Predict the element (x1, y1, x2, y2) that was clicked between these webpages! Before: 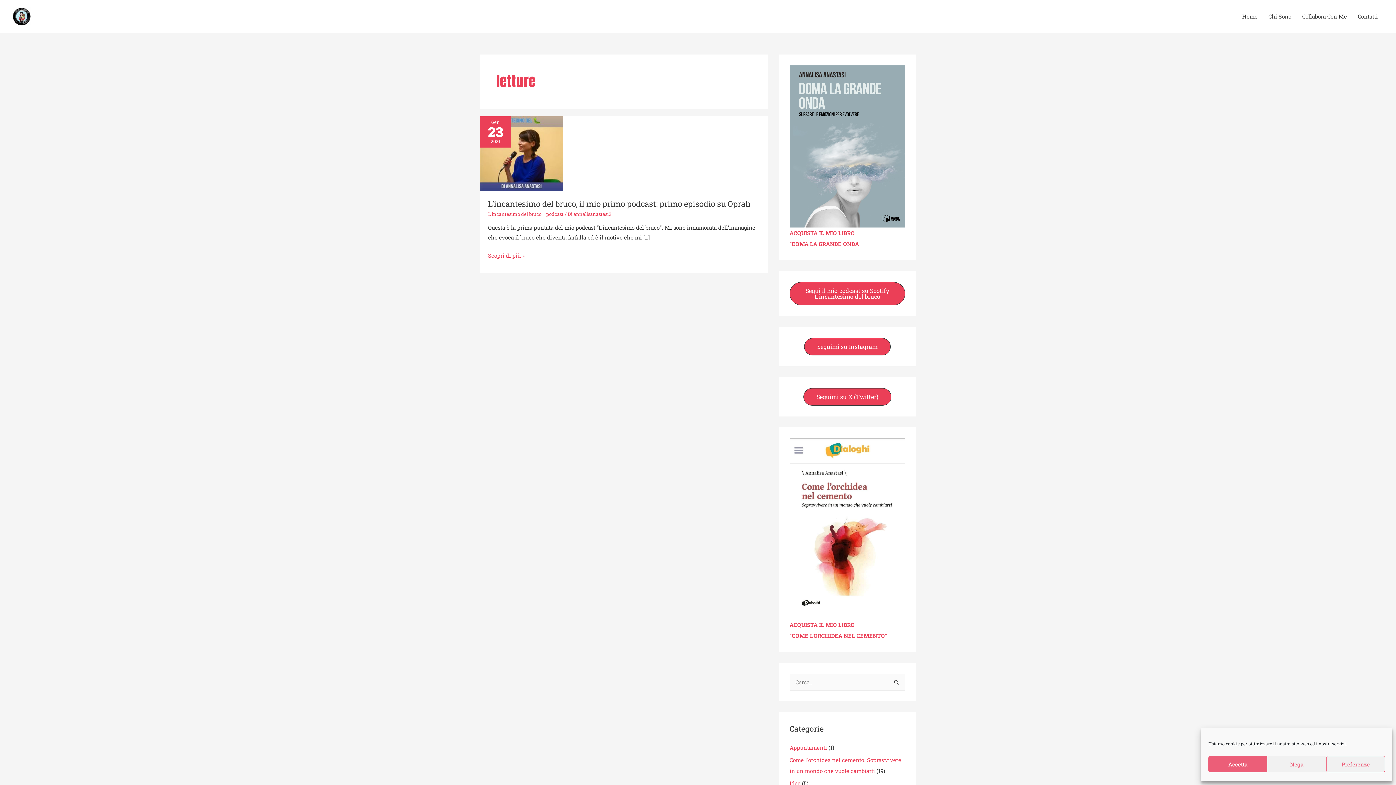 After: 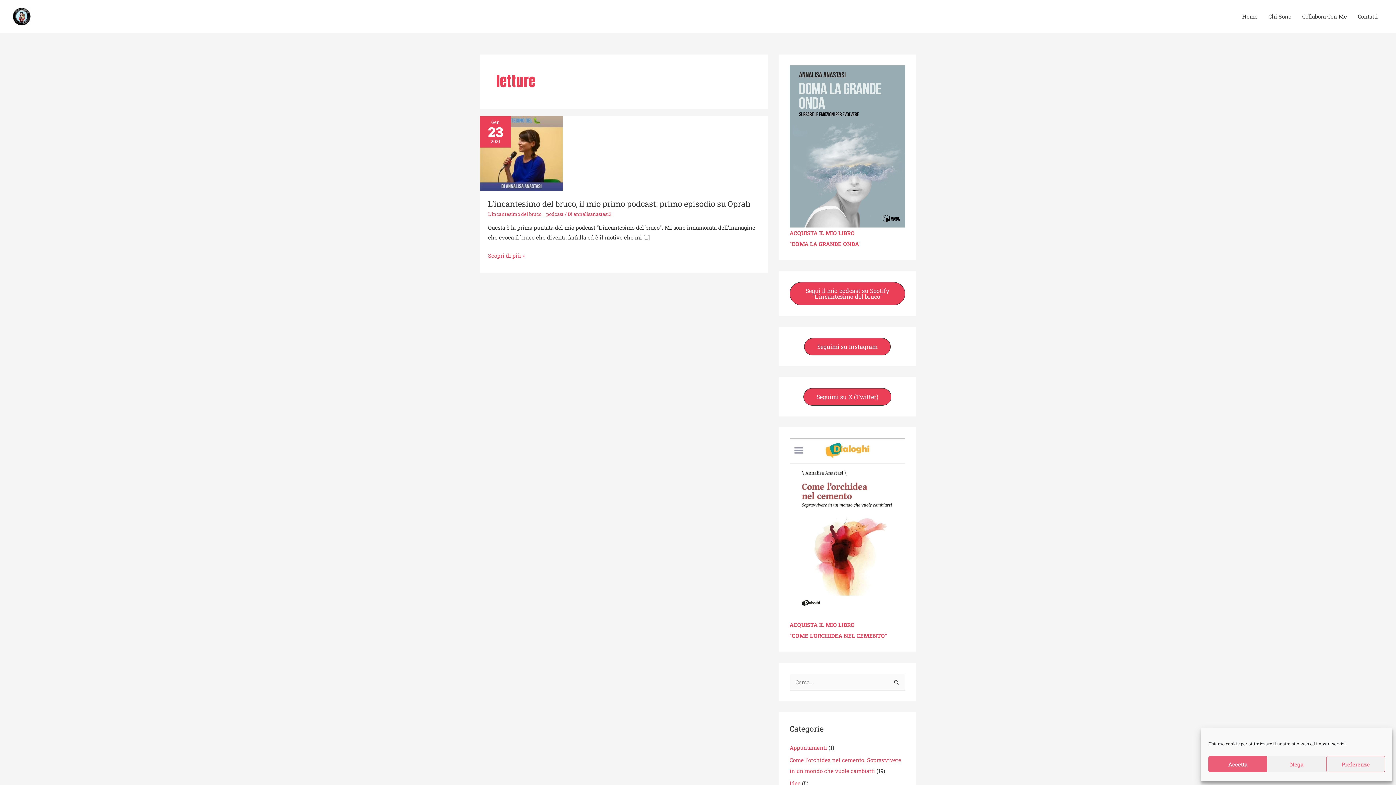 Action: label: "DOMA LA GRANDE ONDA" bbox: (789, 240, 860, 247)